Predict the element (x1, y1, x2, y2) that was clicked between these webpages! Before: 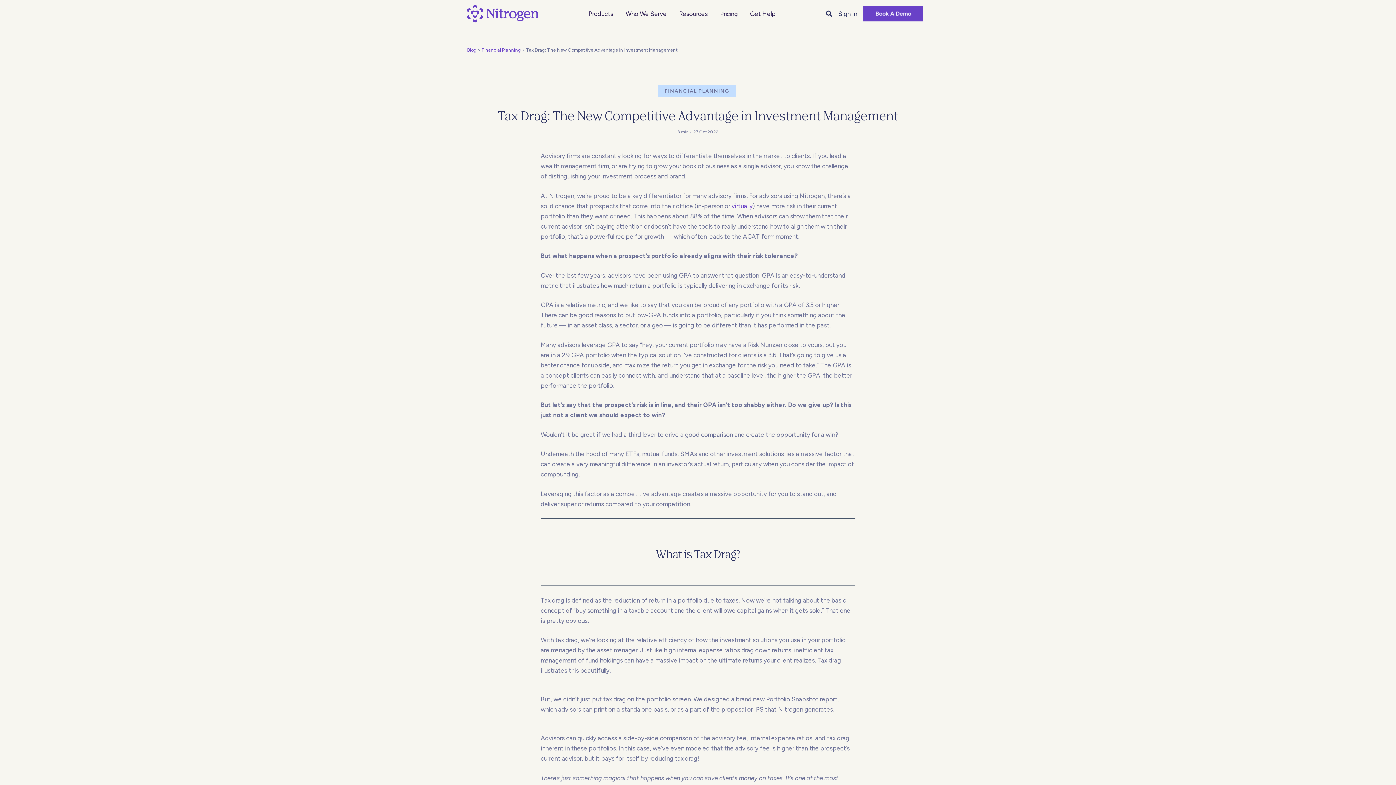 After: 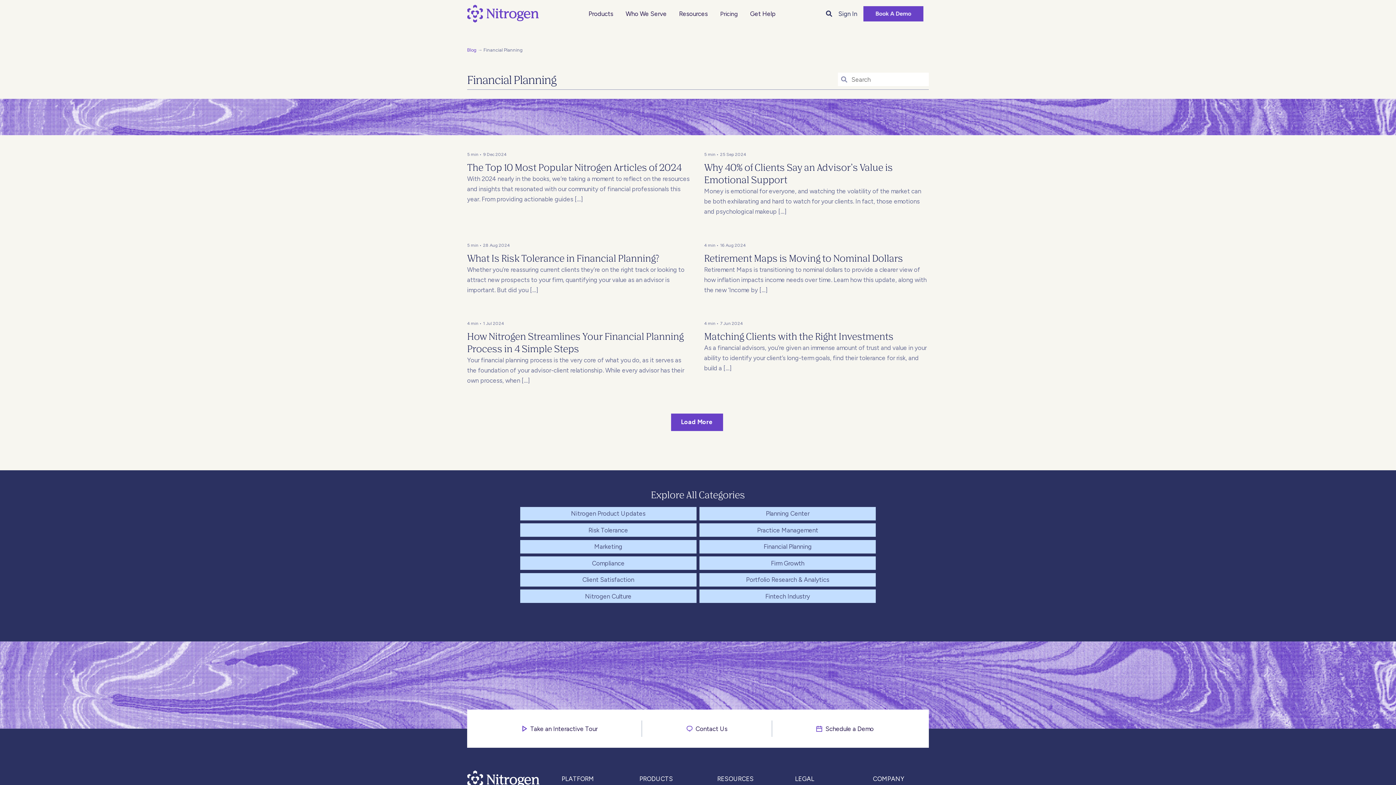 Action: label: FINANCIAL PLANNING bbox: (658, 85, 735, 97)